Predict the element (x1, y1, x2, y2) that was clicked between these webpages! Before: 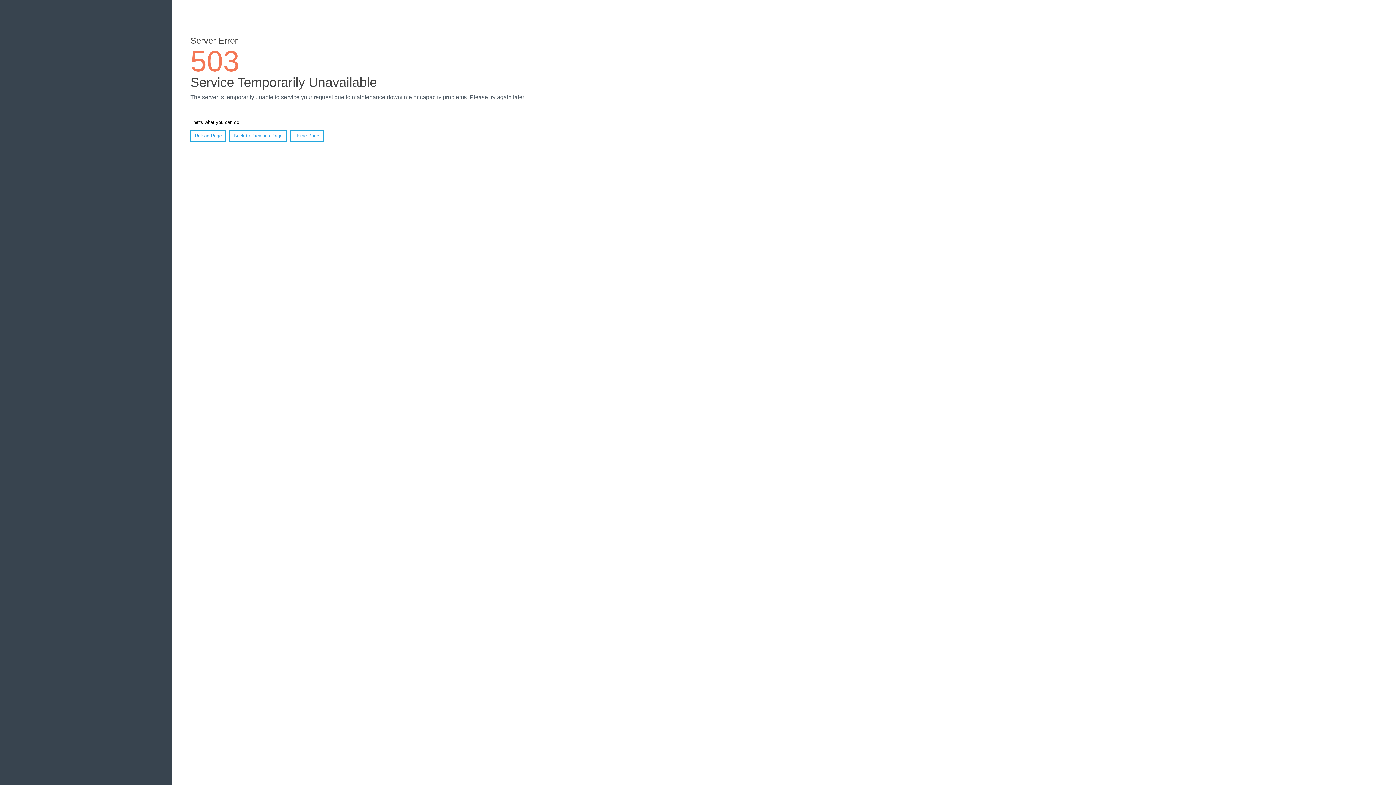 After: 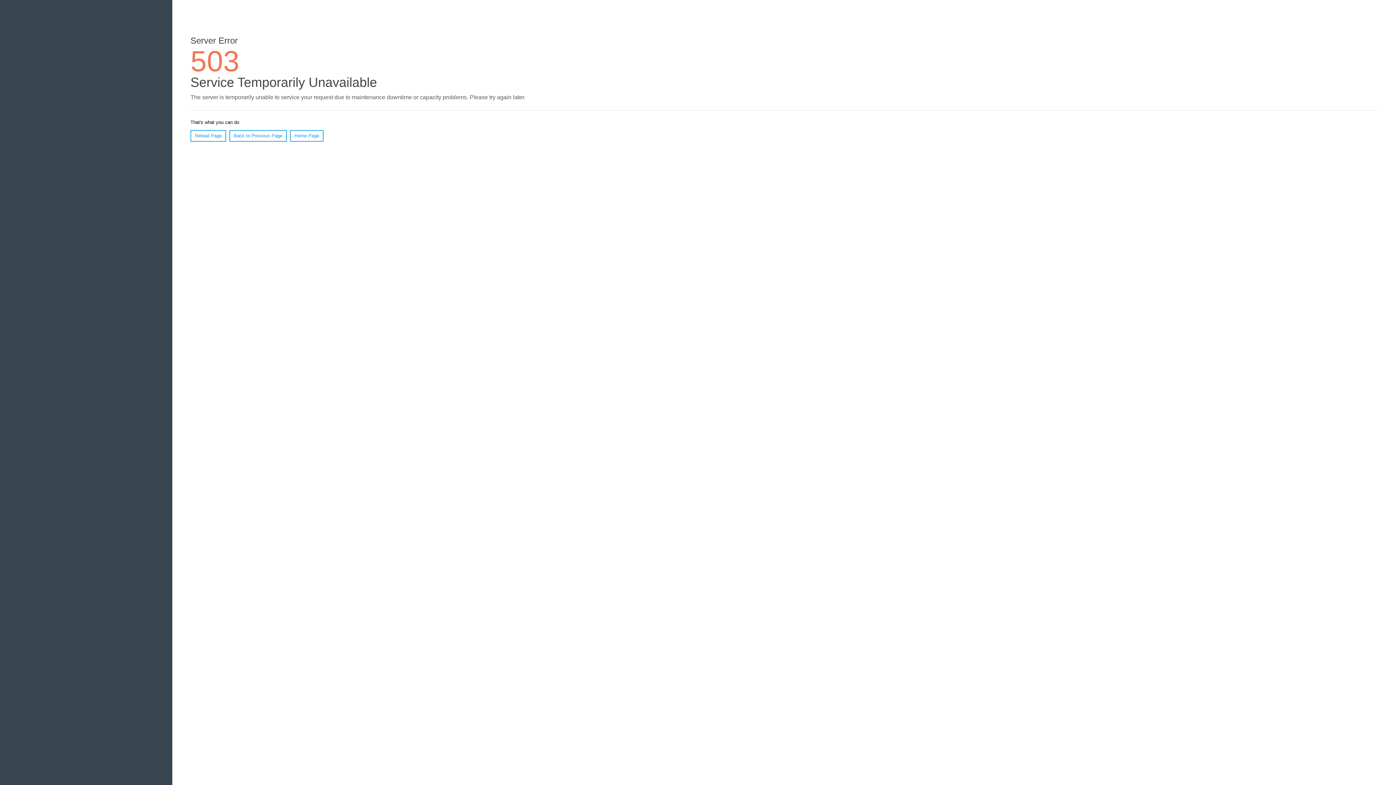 Action: label: Reload Page bbox: (190, 130, 226, 141)